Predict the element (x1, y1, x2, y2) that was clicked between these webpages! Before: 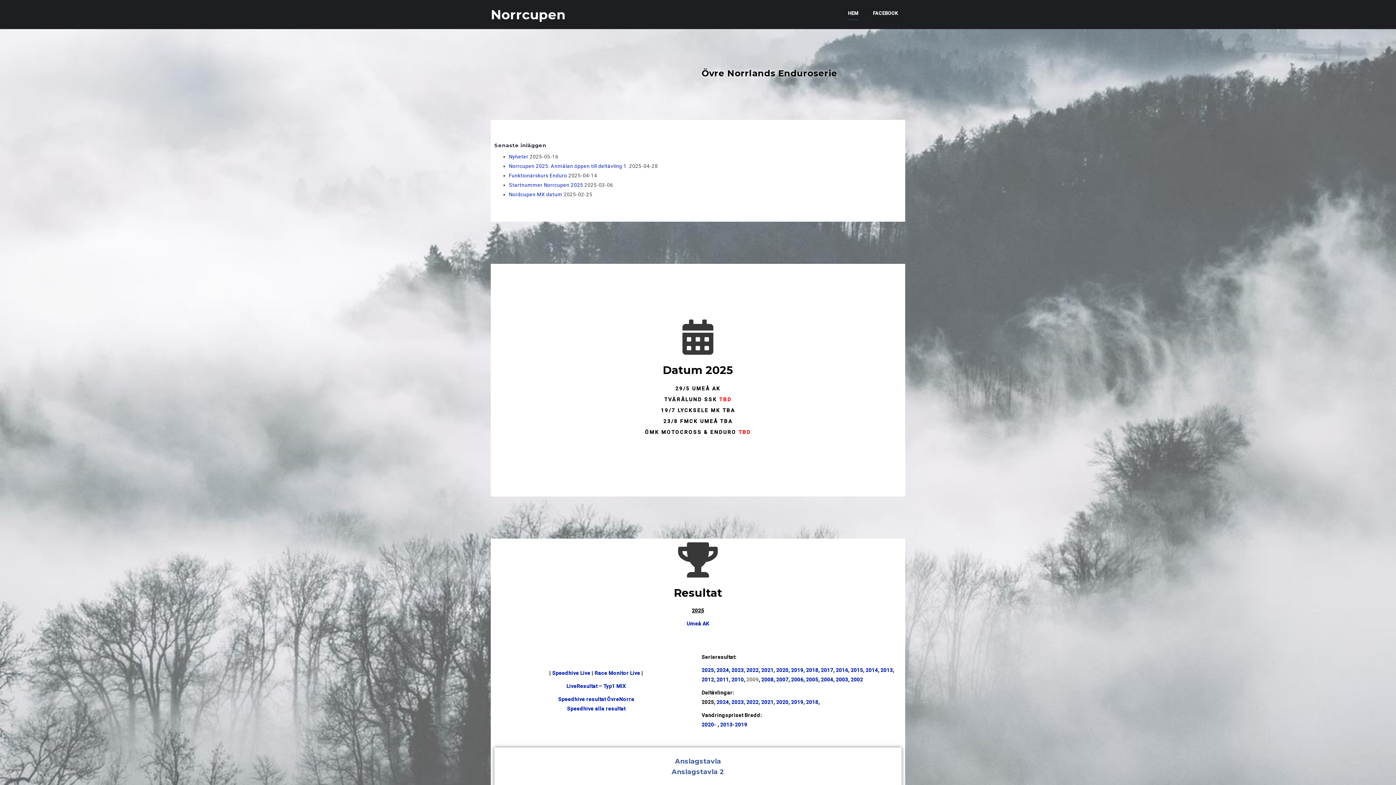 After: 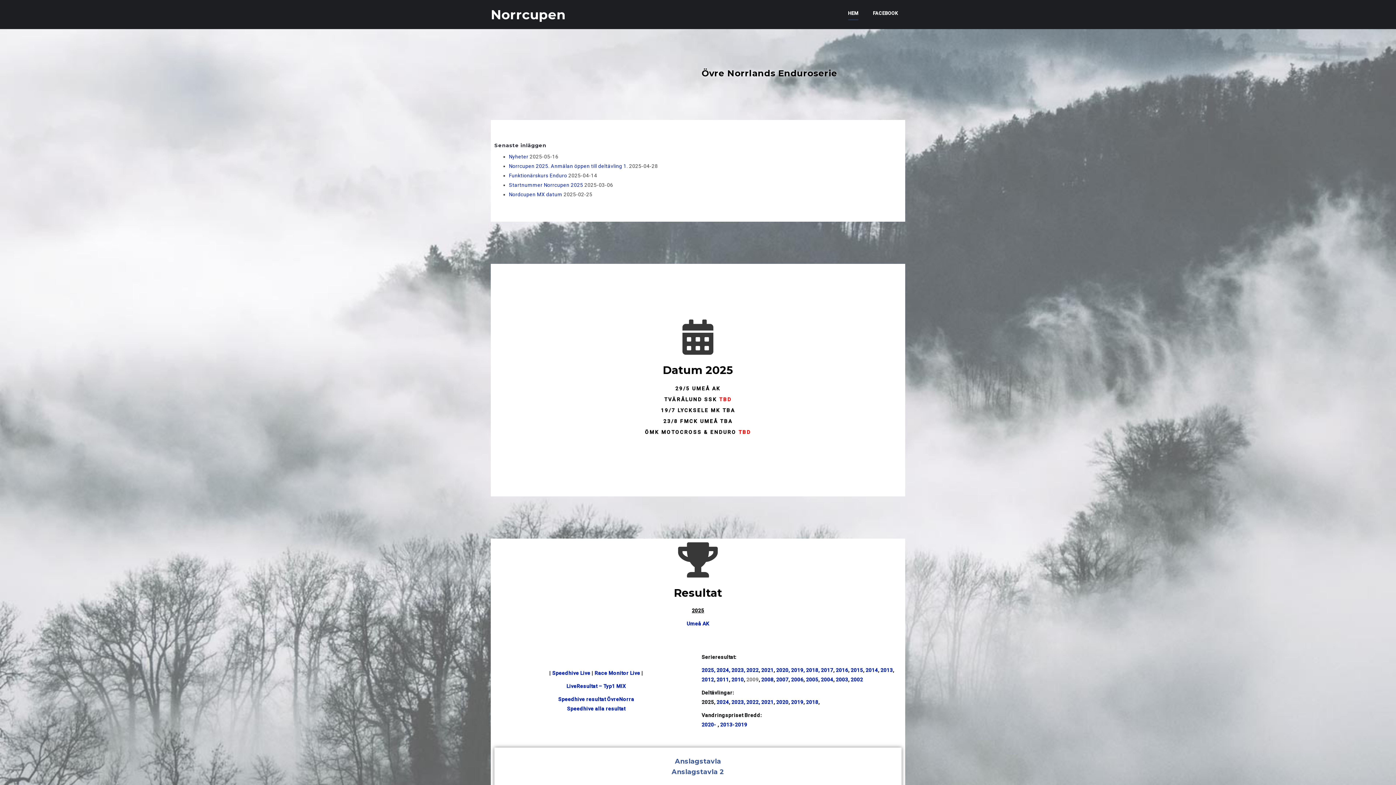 Action: label: LiveResultat – Typ1 MIX
 bbox: (566, 683, 626, 689)